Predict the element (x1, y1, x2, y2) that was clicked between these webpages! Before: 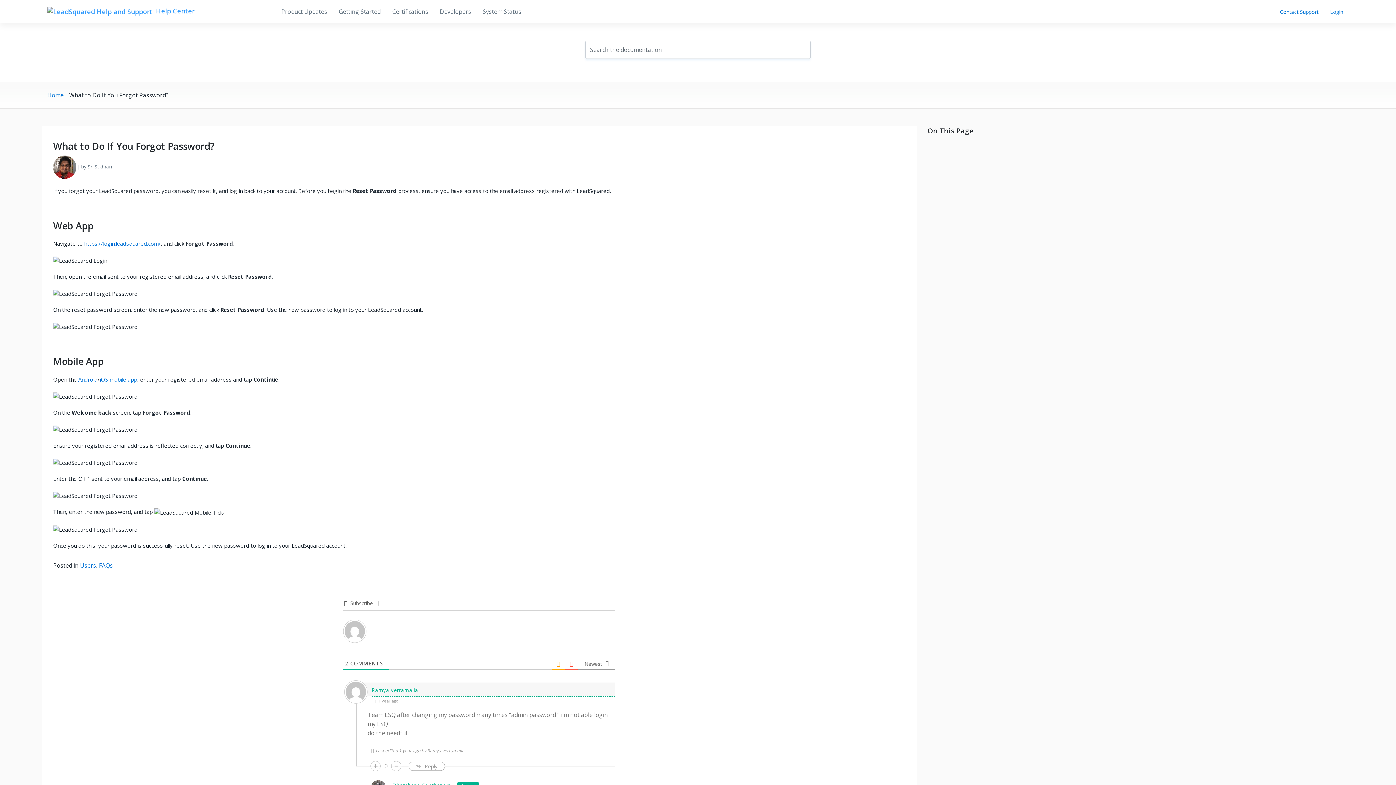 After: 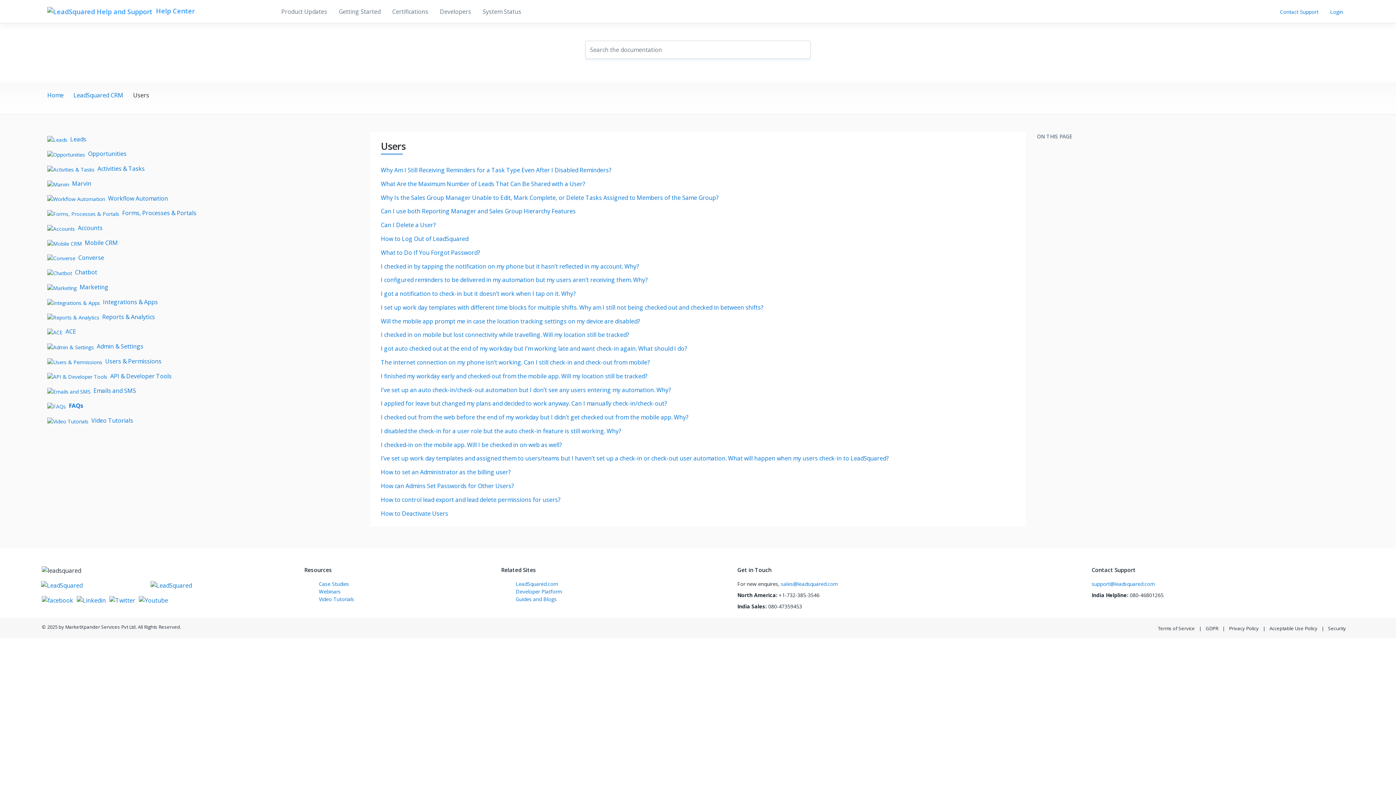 Action: label: Users bbox: (80, 561, 96, 569)